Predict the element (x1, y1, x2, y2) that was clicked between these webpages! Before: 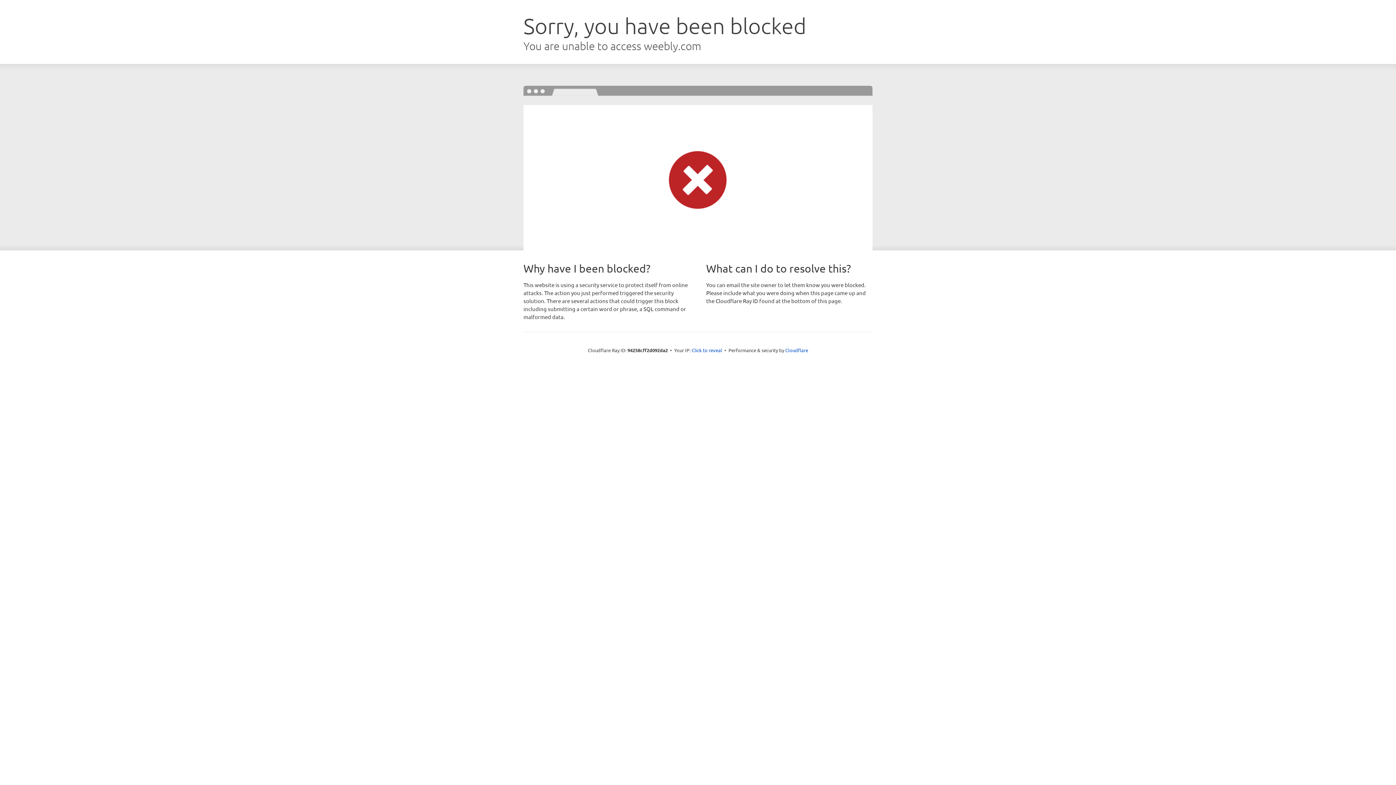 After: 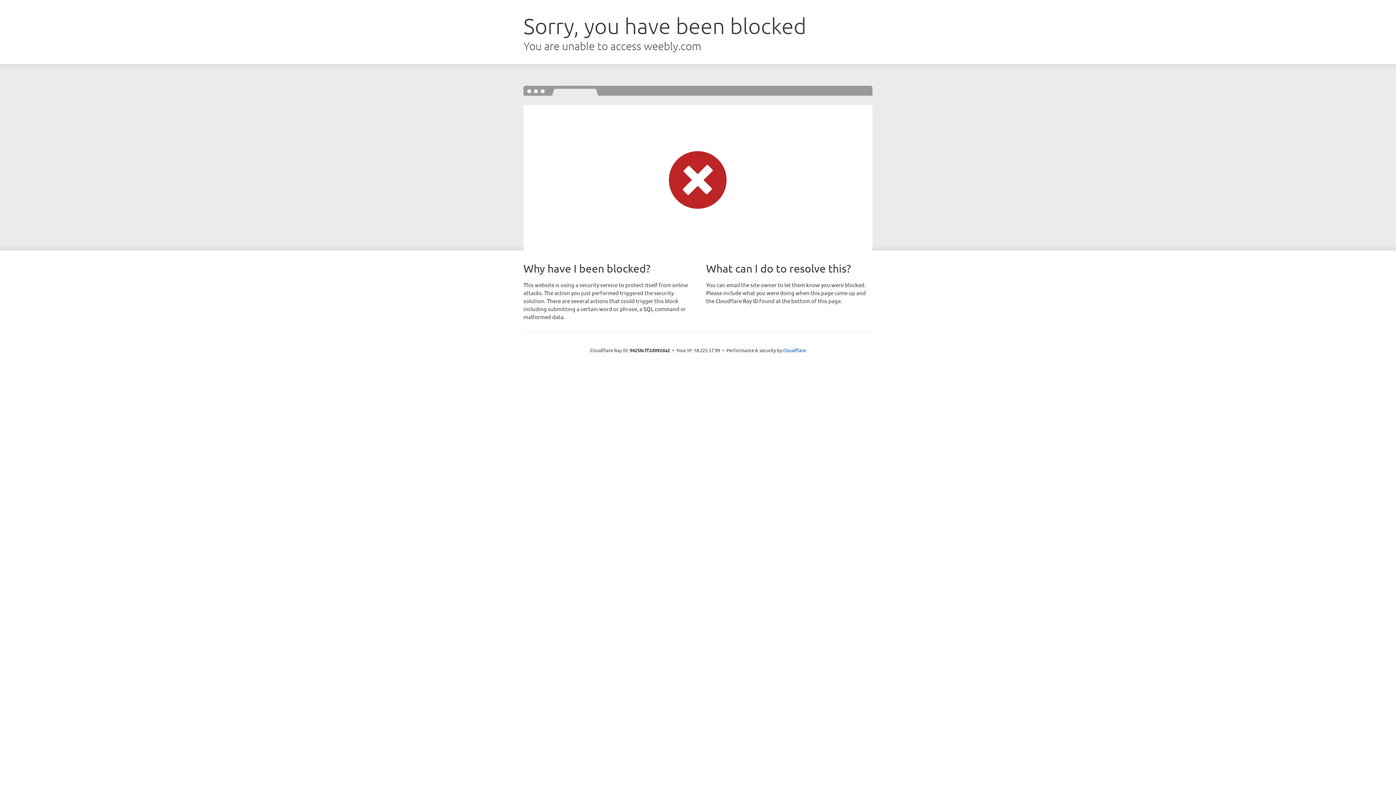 Action: label: Click to reveal bbox: (691, 346, 722, 353)